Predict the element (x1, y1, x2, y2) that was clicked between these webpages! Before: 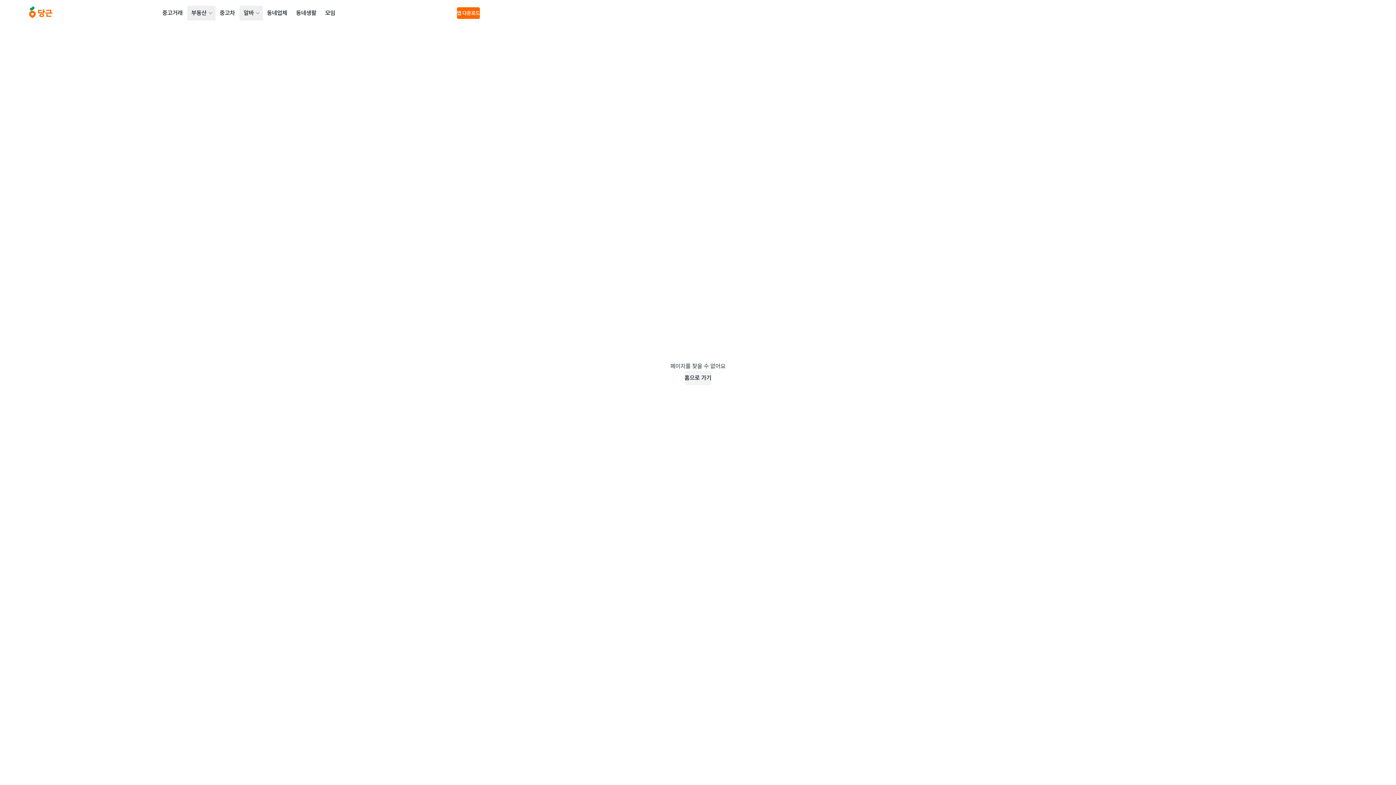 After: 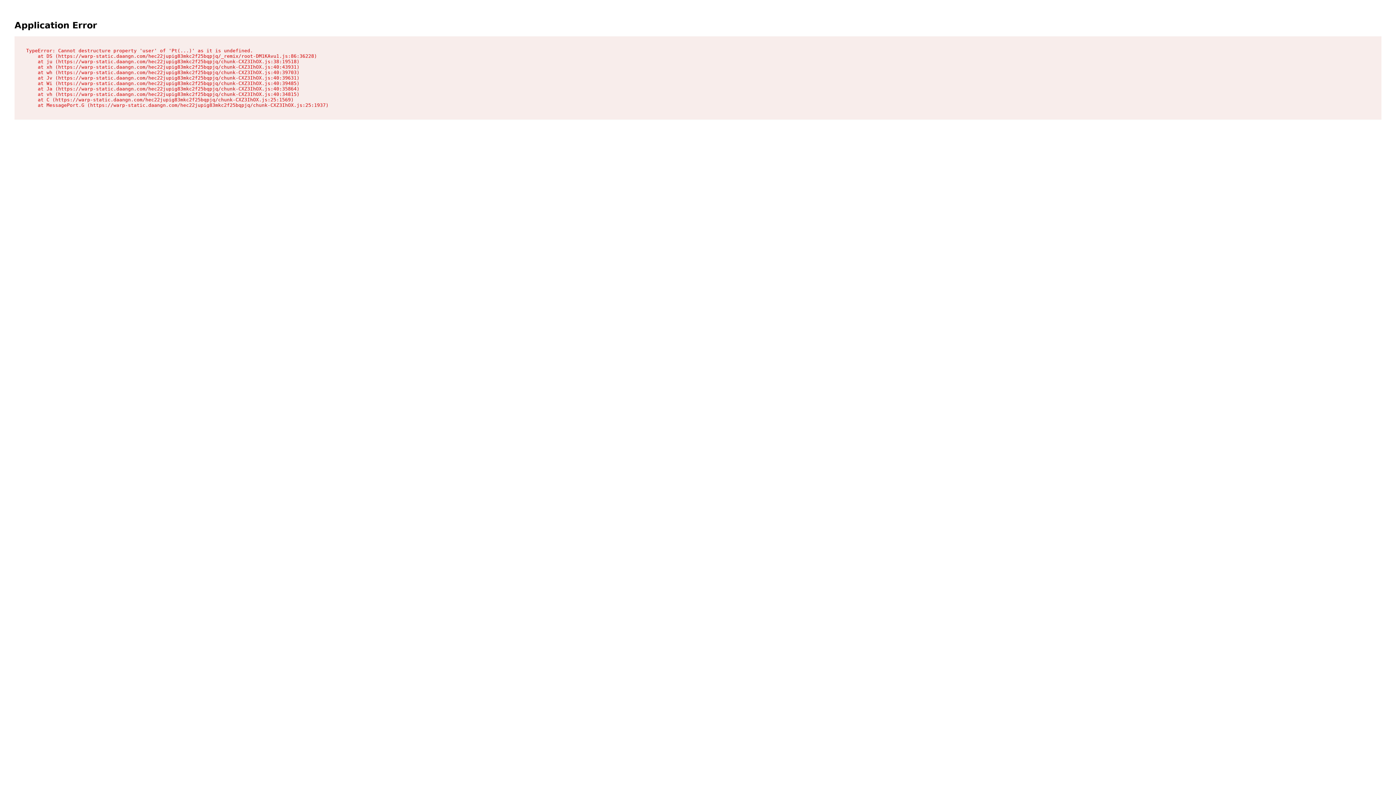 Action: bbox: (684, 370, 711, 385) label: 홈으로 가기